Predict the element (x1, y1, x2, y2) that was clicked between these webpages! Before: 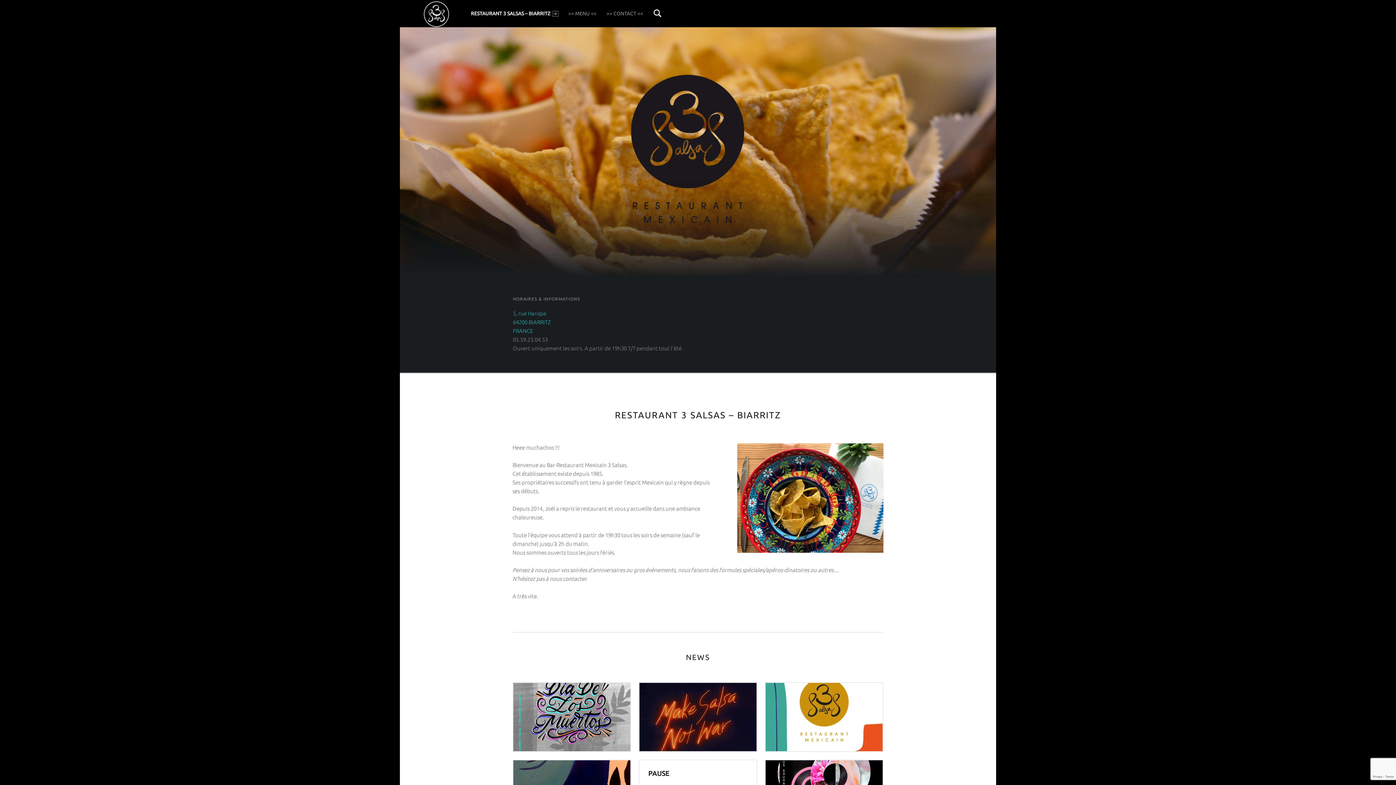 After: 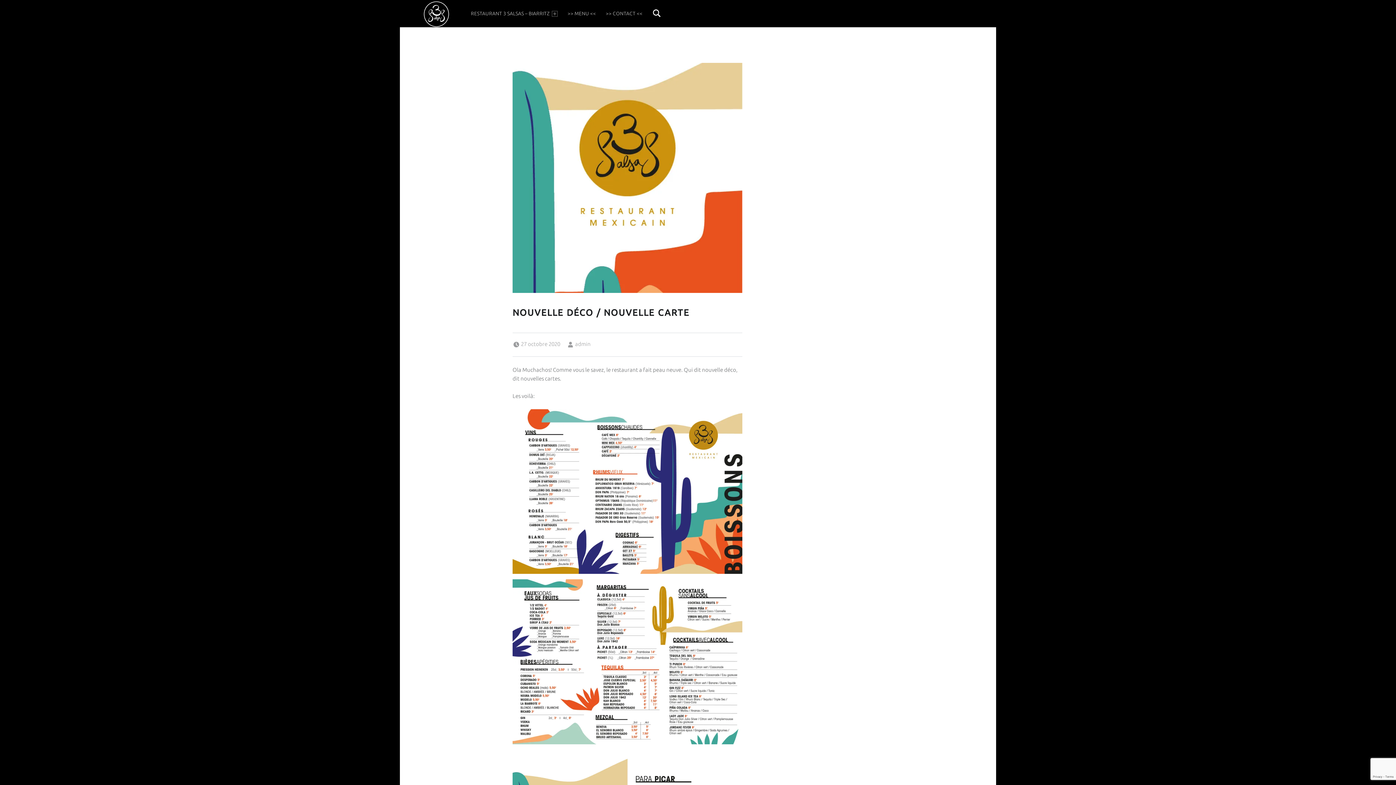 Action: bbox: (765, 713, 882, 720)